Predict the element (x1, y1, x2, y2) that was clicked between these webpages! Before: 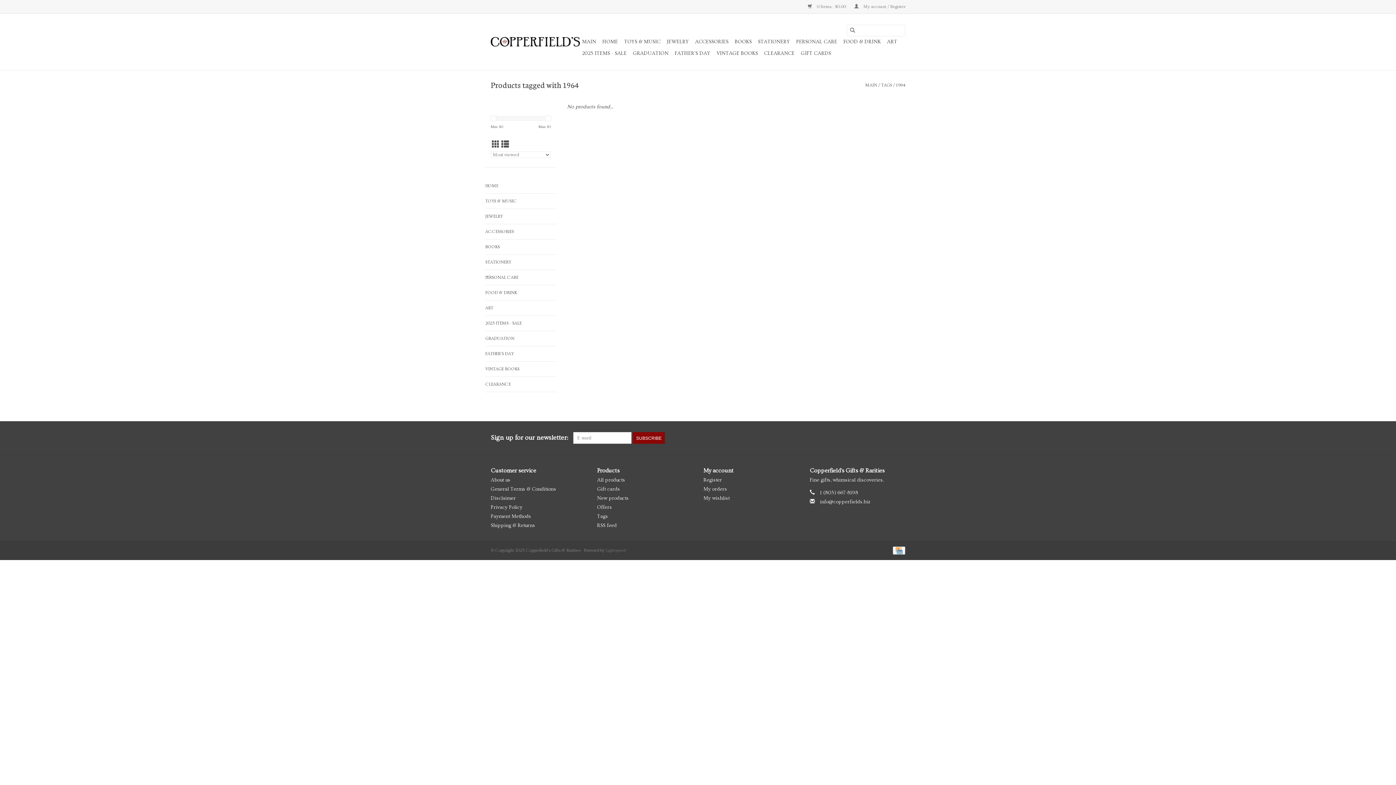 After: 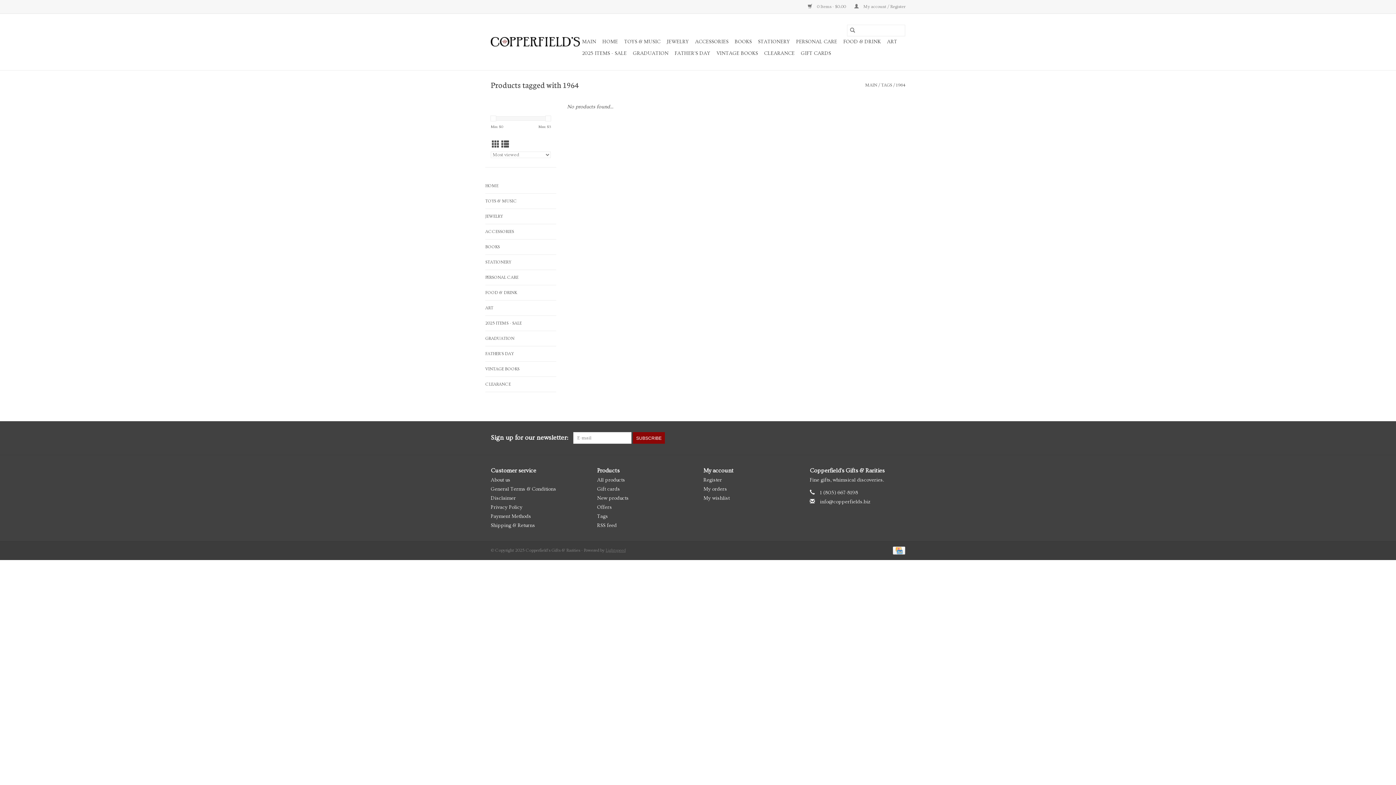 Action: bbox: (605, 548, 625, 553) label: Powered by Lightspeed